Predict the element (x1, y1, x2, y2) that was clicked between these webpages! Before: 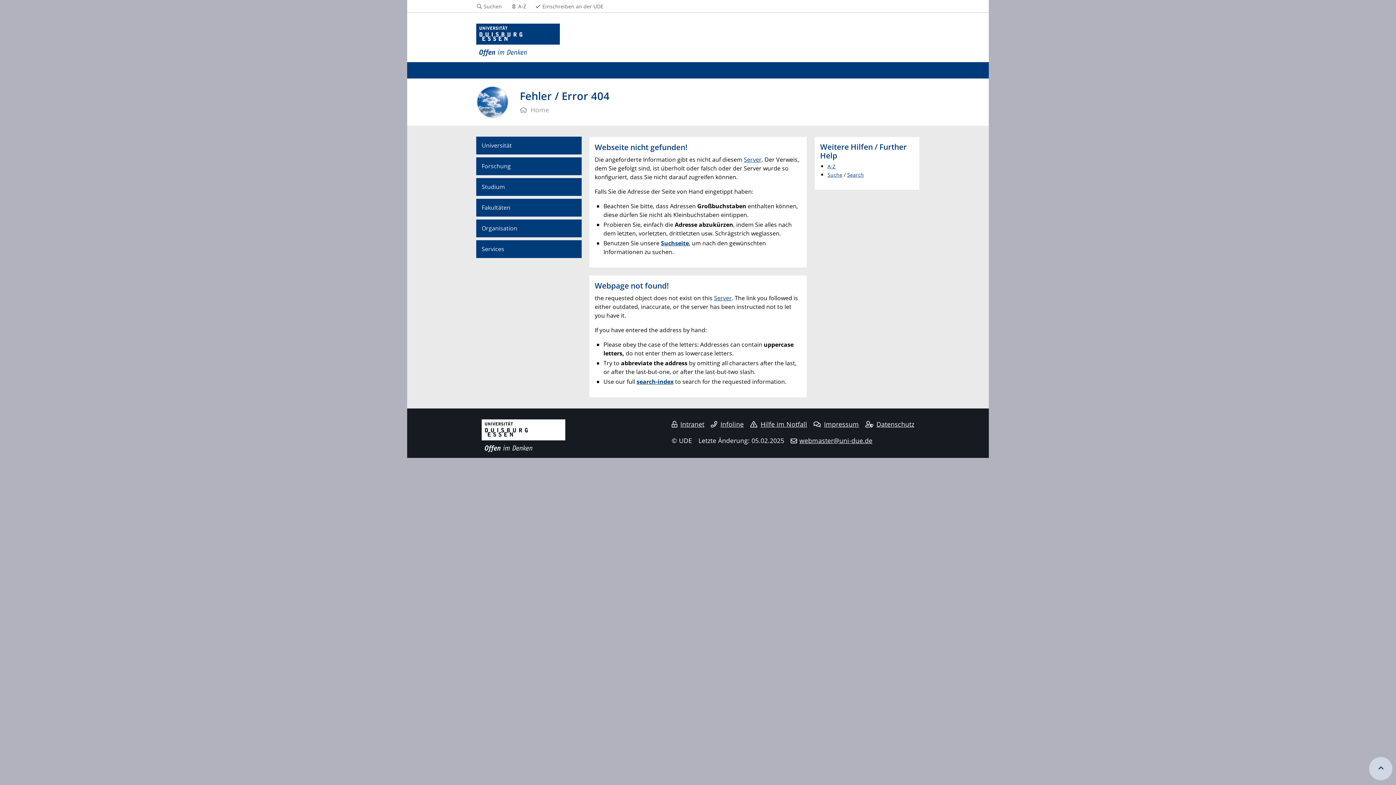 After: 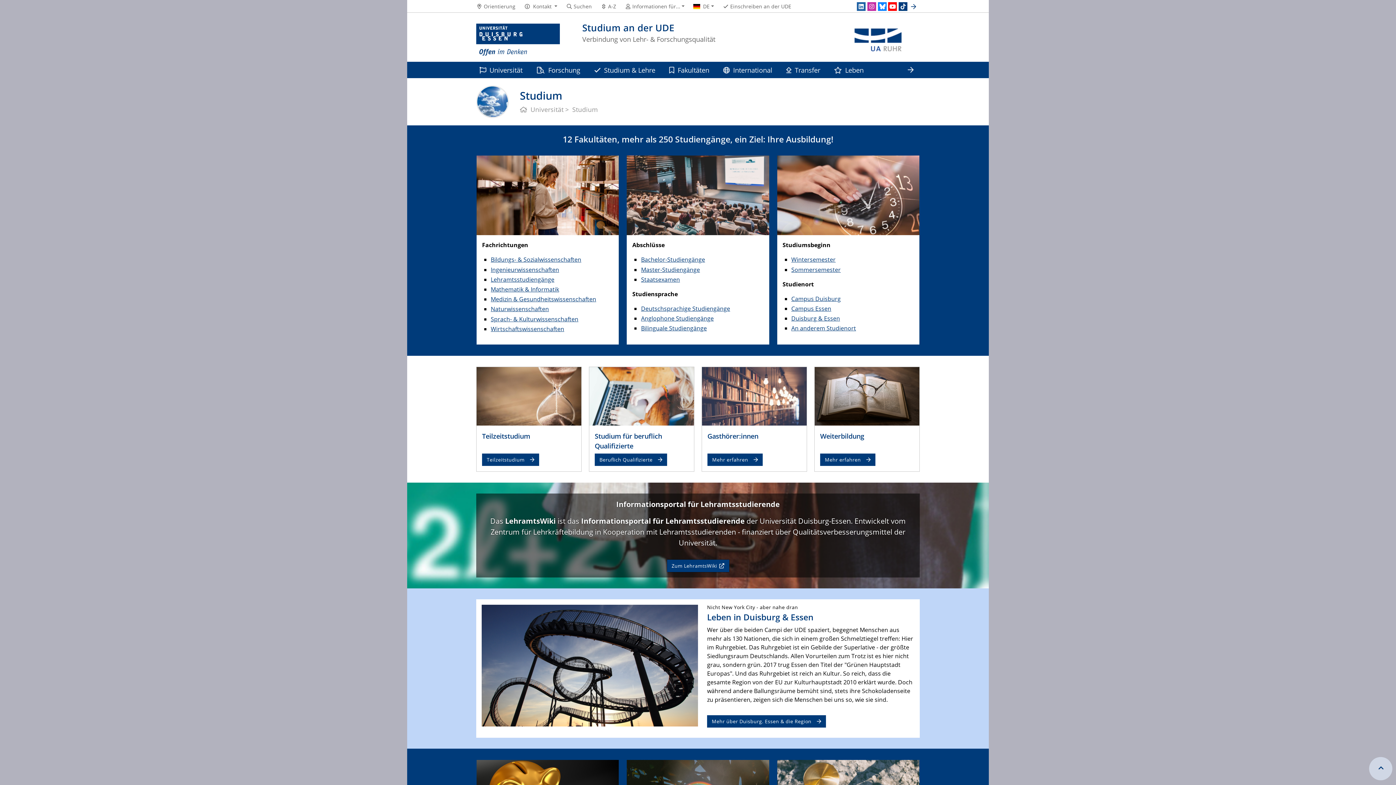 Action: label: Studium bbox: (476, 178, 581, 195)